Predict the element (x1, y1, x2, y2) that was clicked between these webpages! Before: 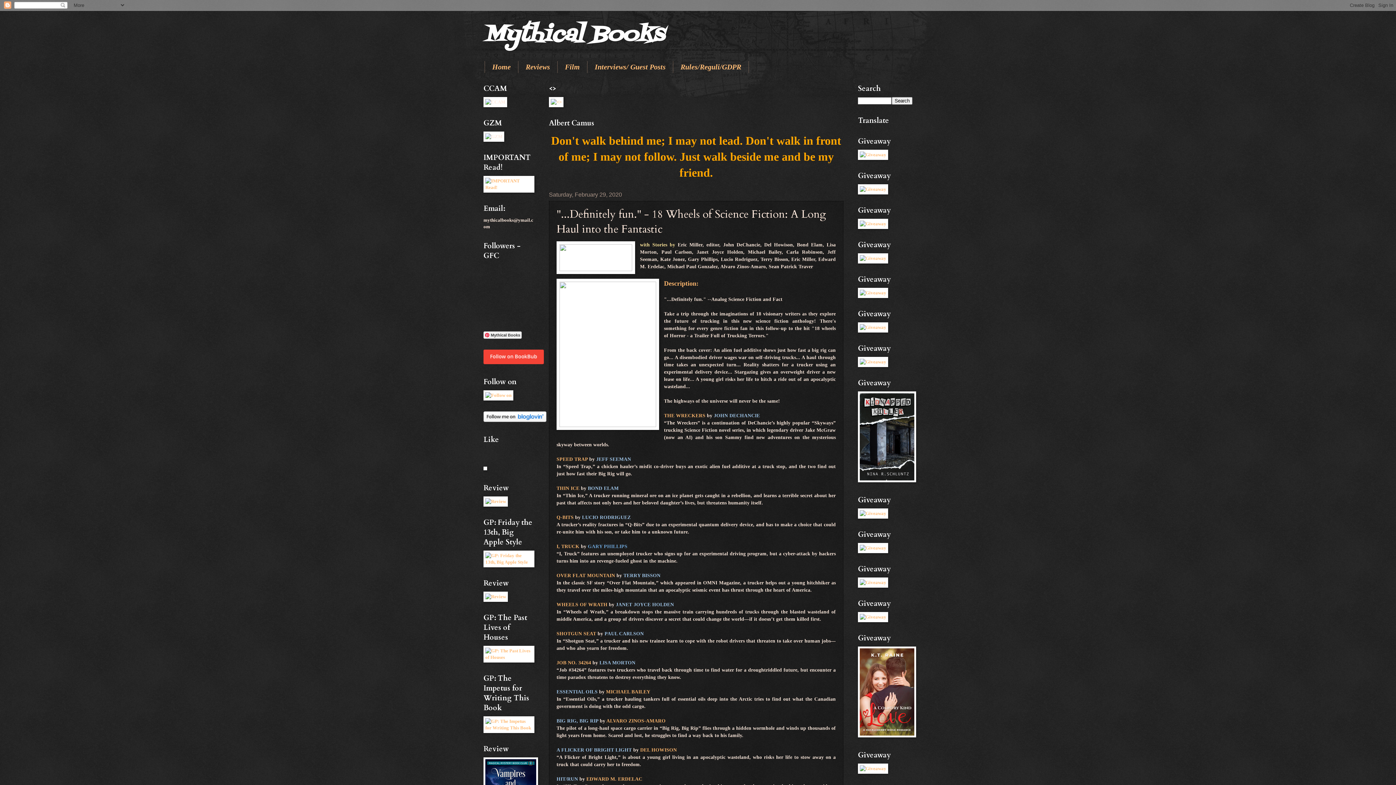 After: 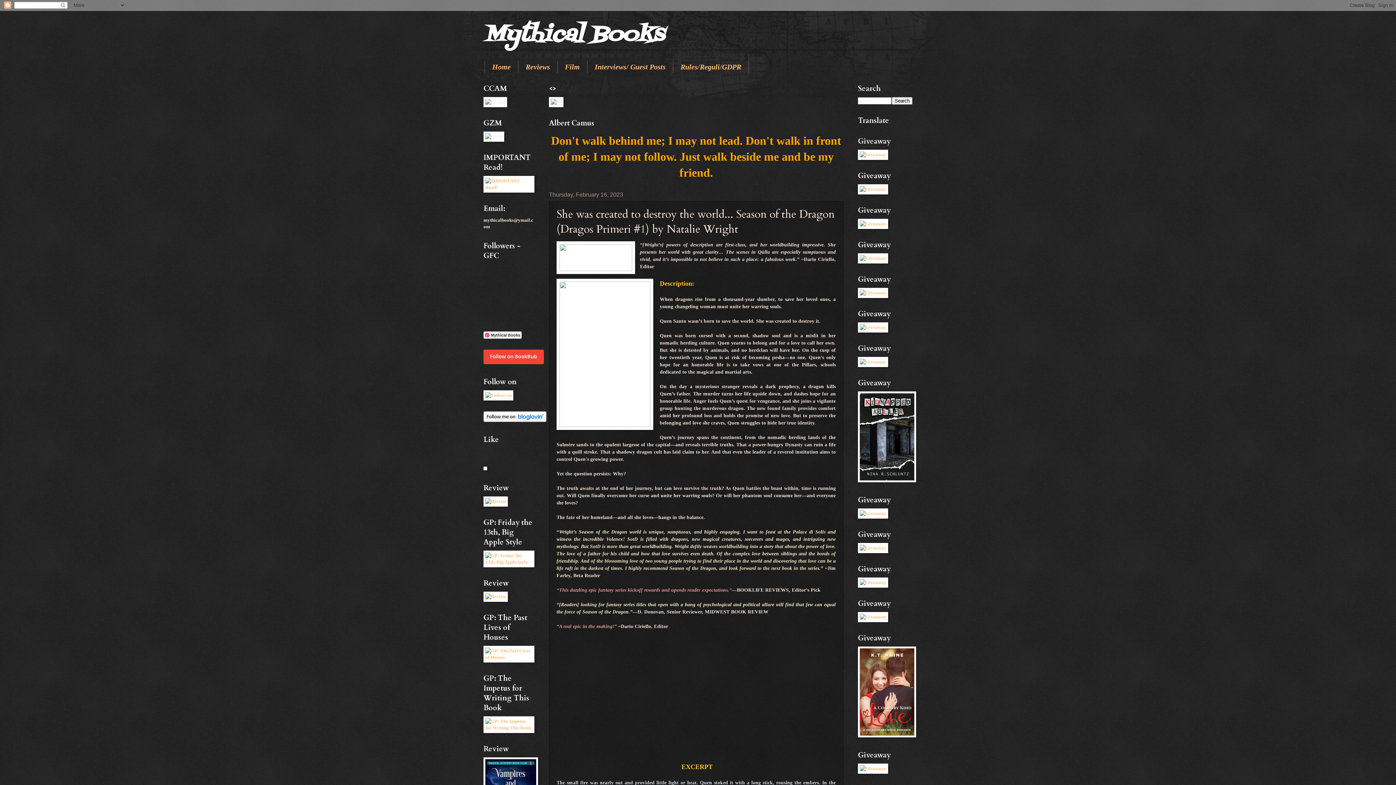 Action: bbox: (858, 290, 888, 295)